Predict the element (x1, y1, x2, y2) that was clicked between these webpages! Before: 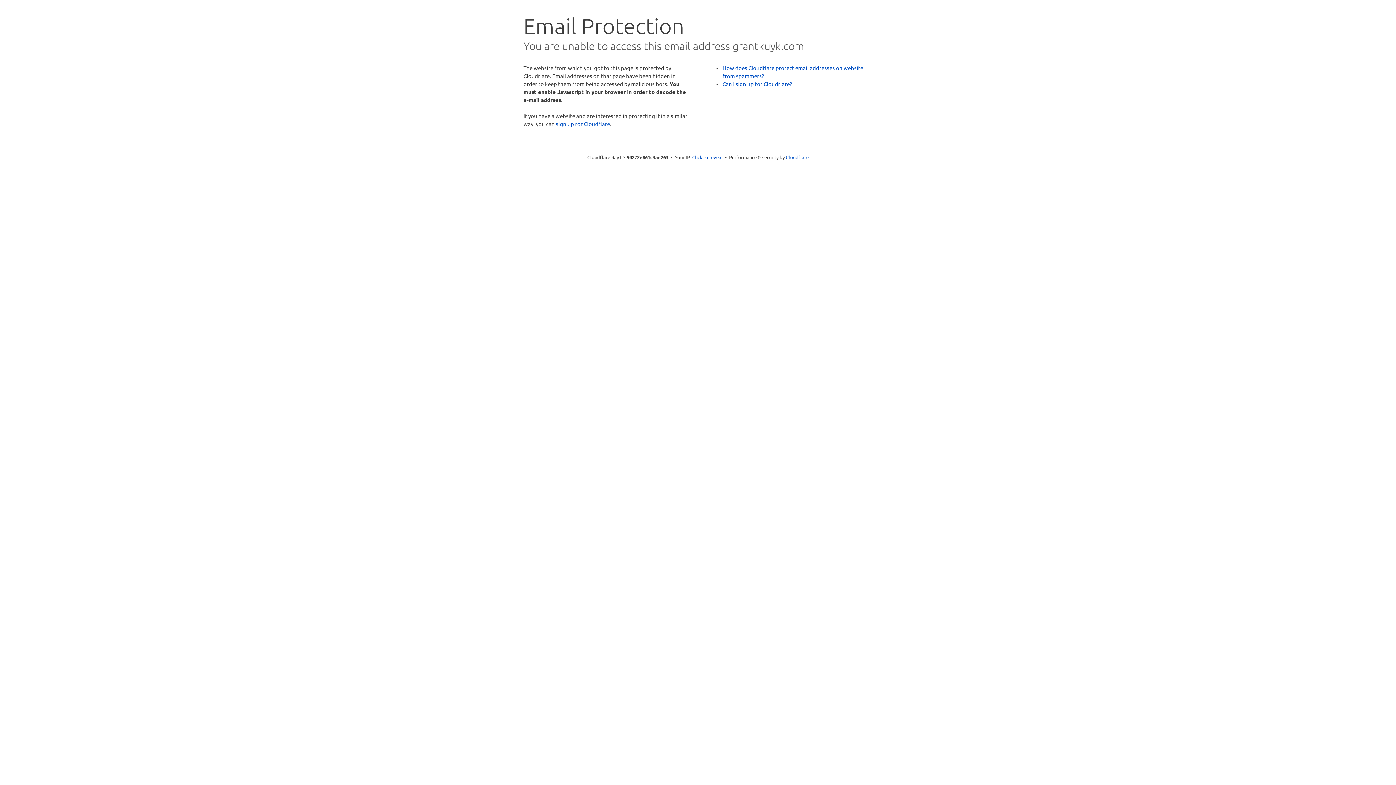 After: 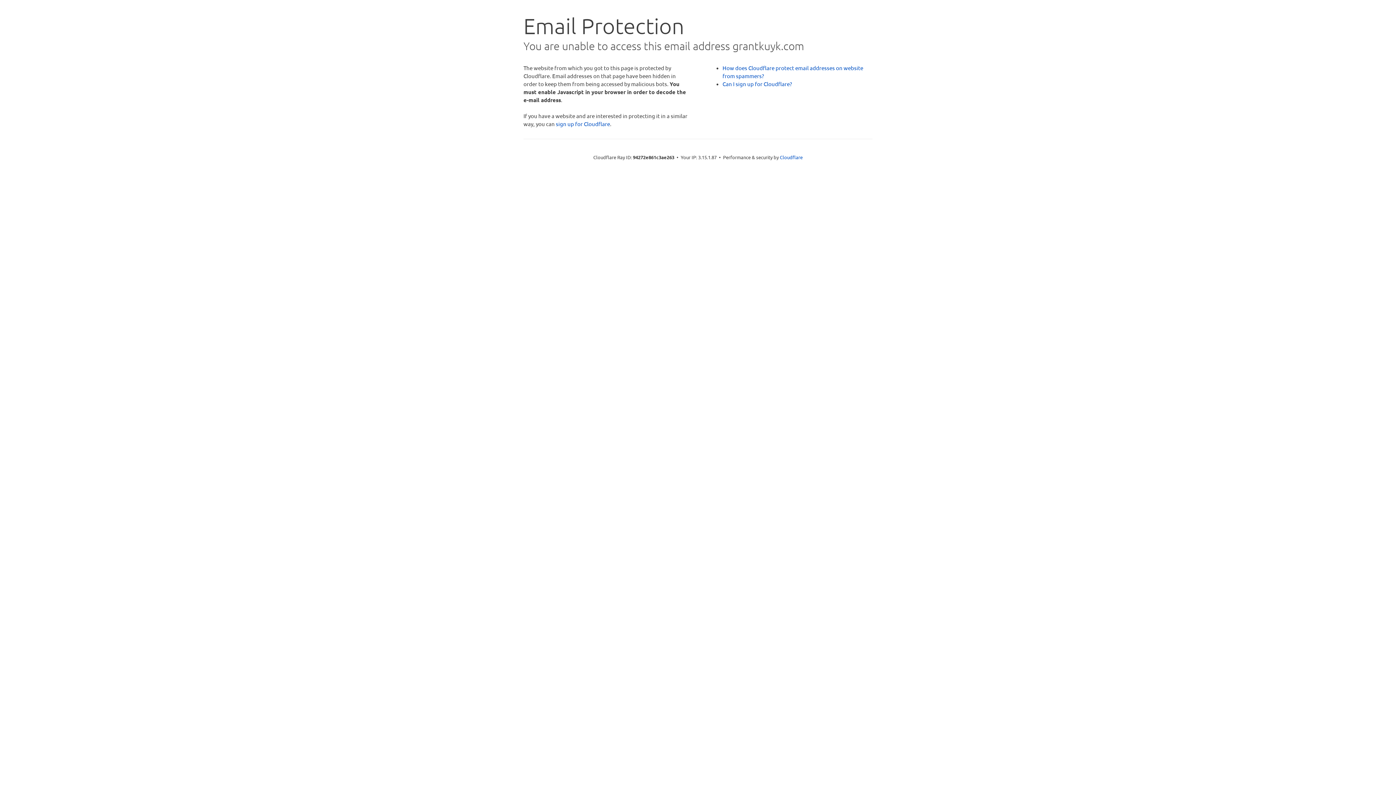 Action: label: Click to reveal bbox: (692, 153, 722, 160)